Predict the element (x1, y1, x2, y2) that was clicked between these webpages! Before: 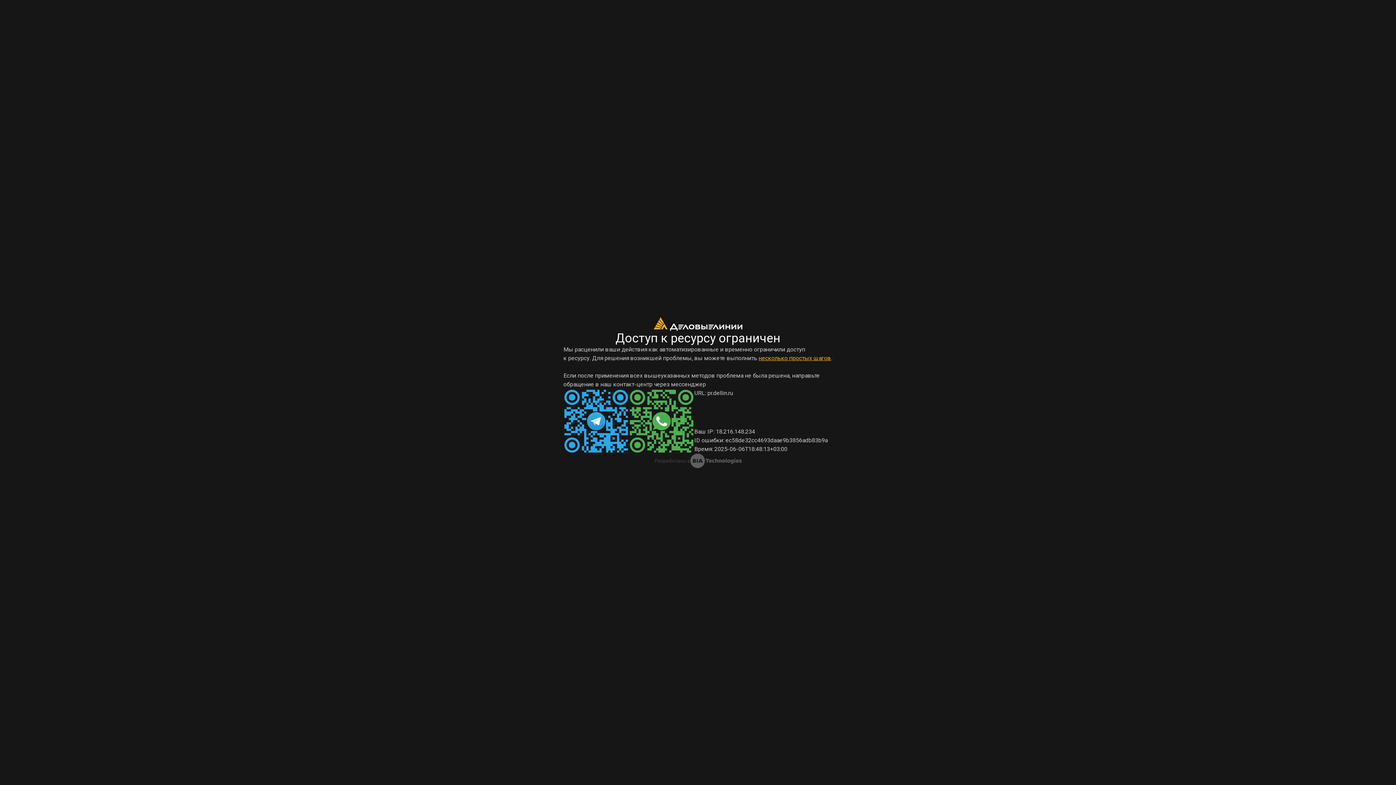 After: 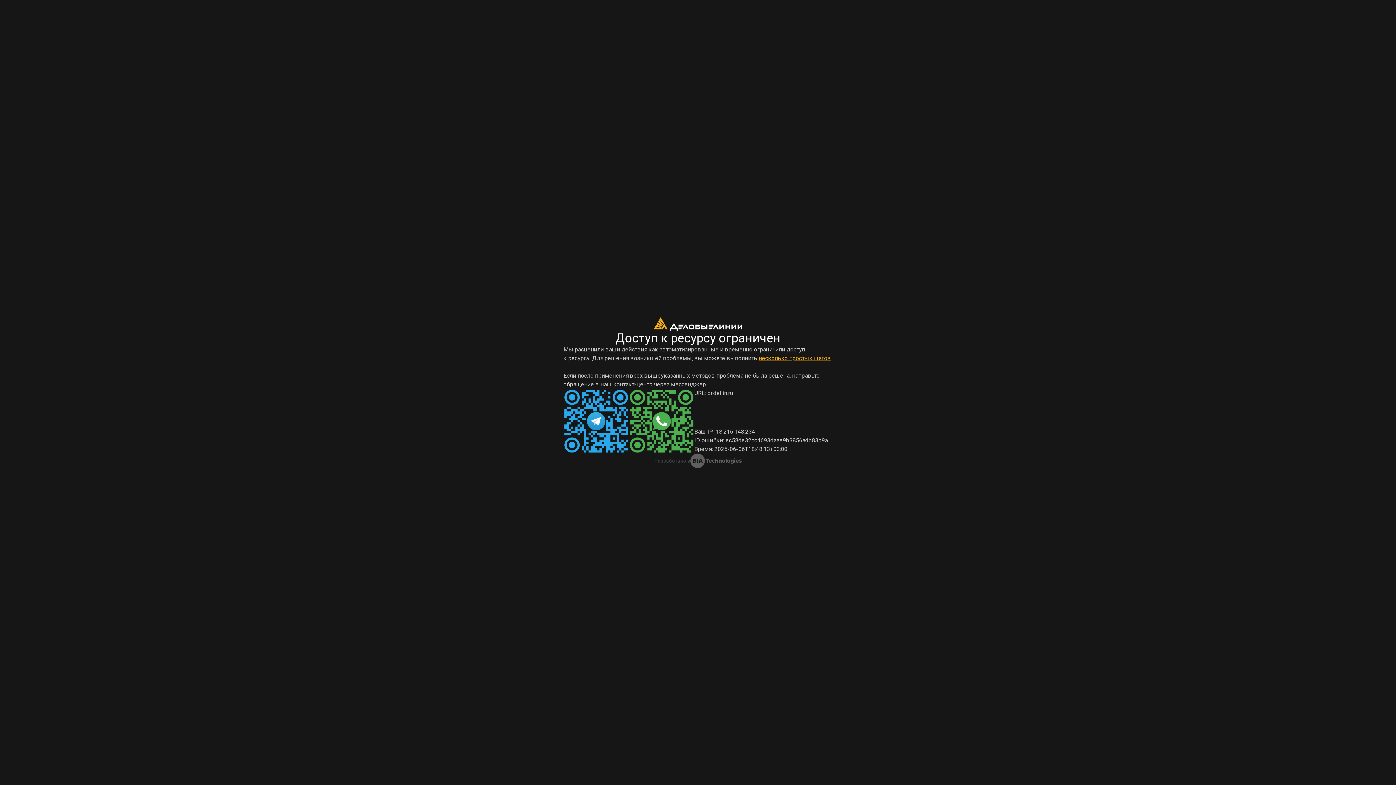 Action: bbox: (563, 388, 629, 453)